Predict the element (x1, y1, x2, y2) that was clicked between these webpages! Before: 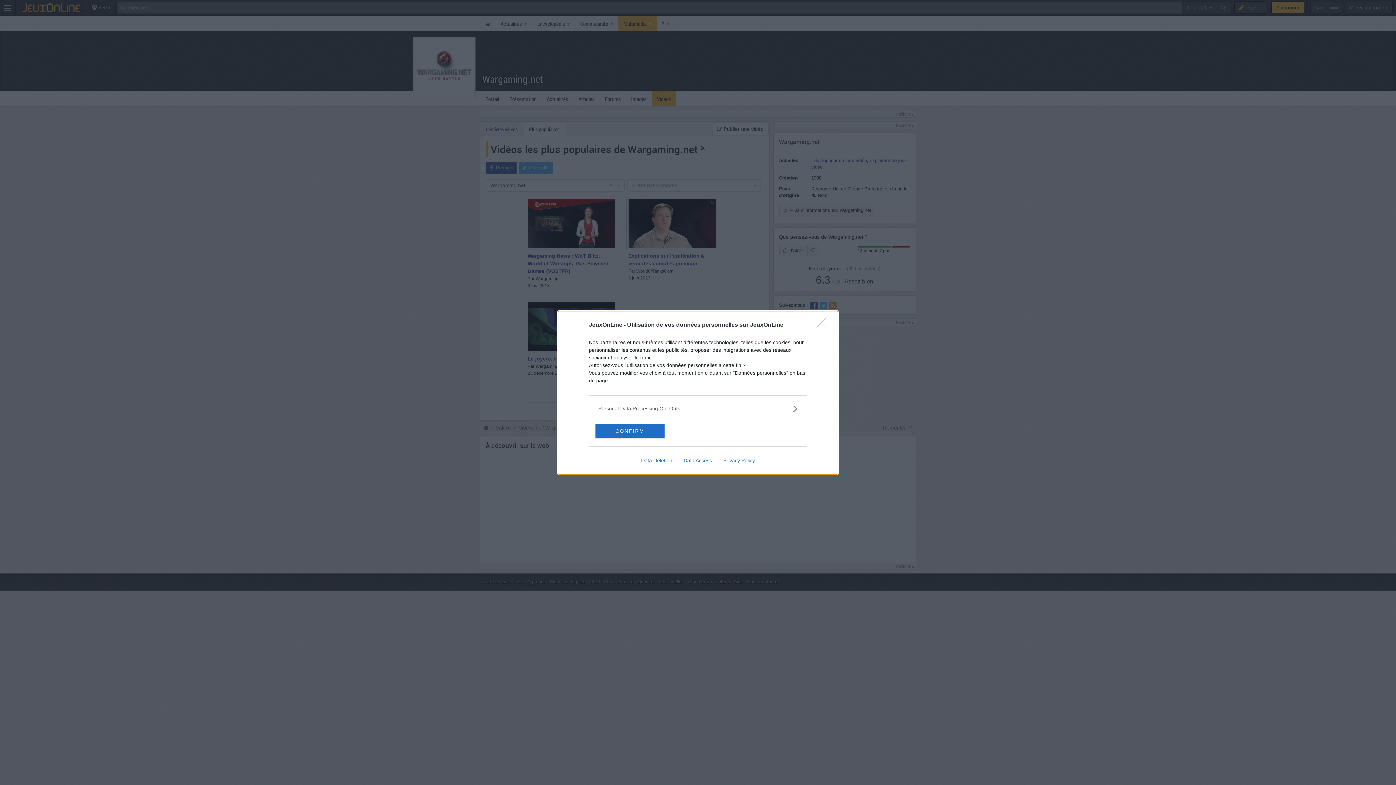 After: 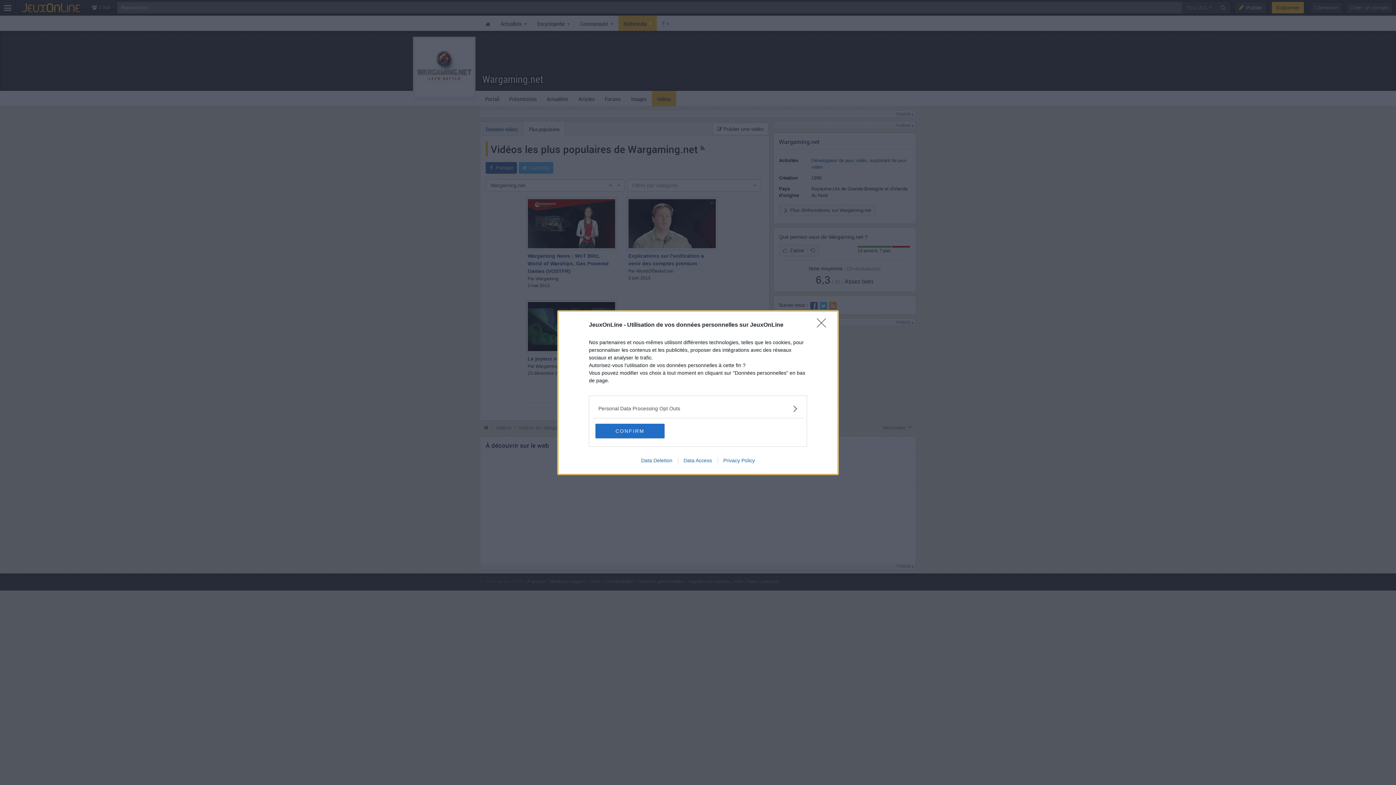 Action: label: Data Deletion bbox: (635, 457, 678, 463)